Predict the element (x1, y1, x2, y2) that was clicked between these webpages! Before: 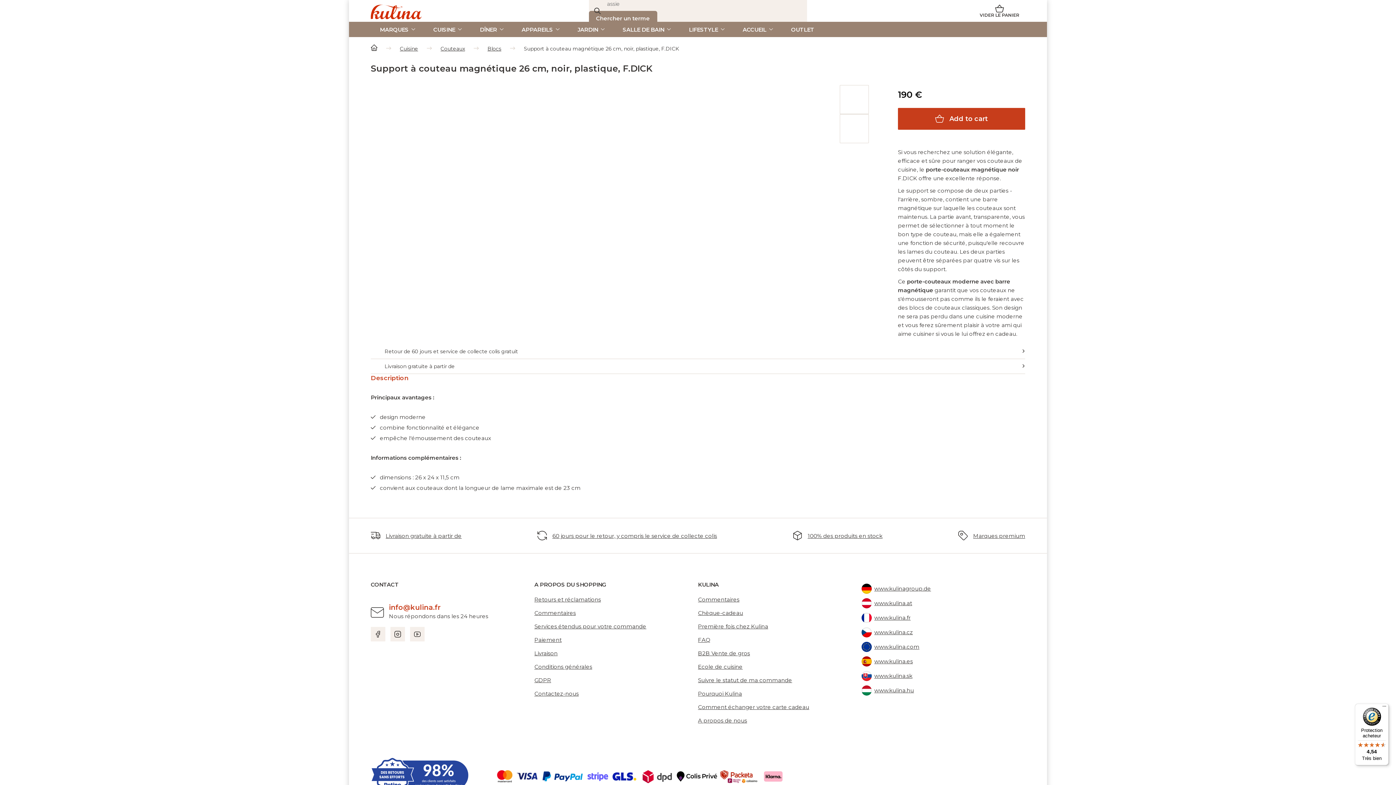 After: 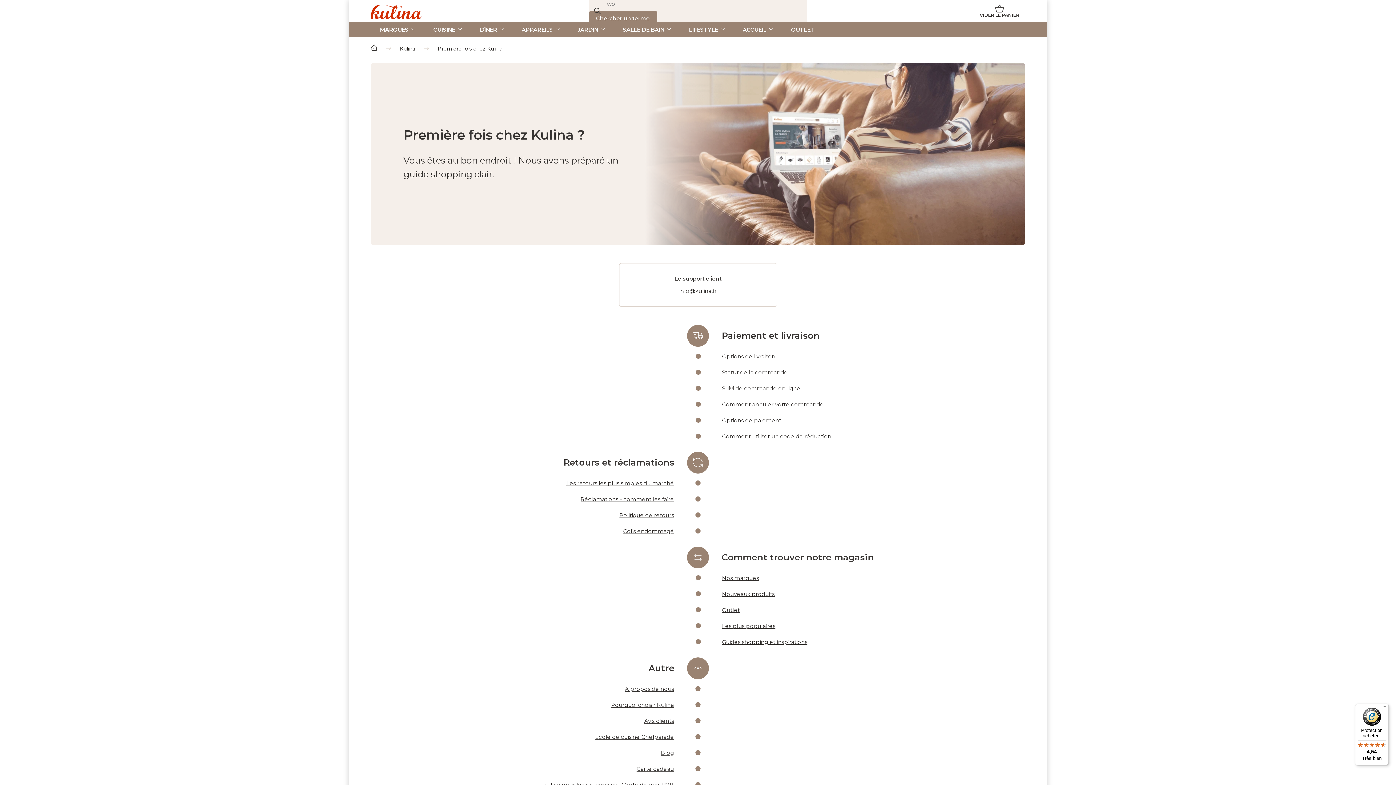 Action: label: 100% des produits en stock bbox: (807, 532, 882, 539)